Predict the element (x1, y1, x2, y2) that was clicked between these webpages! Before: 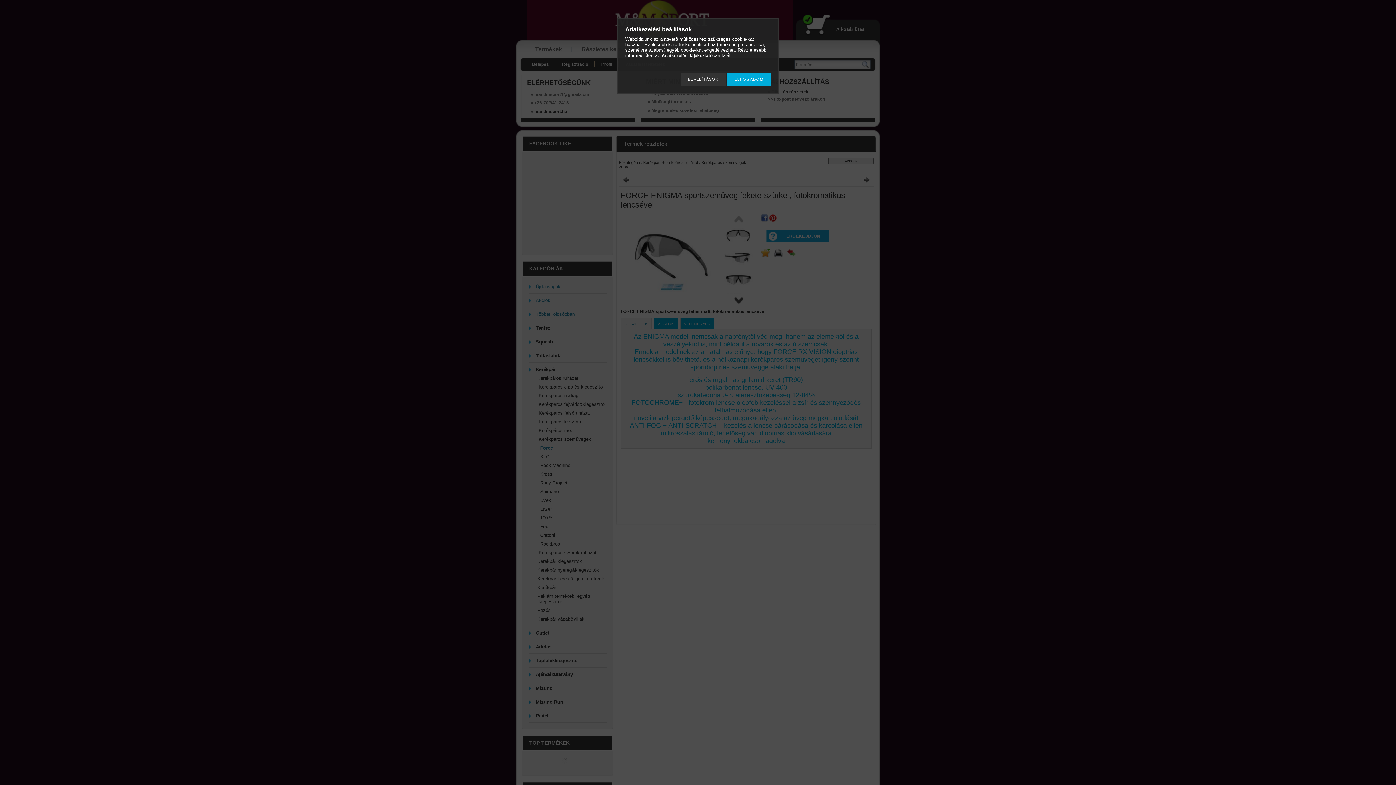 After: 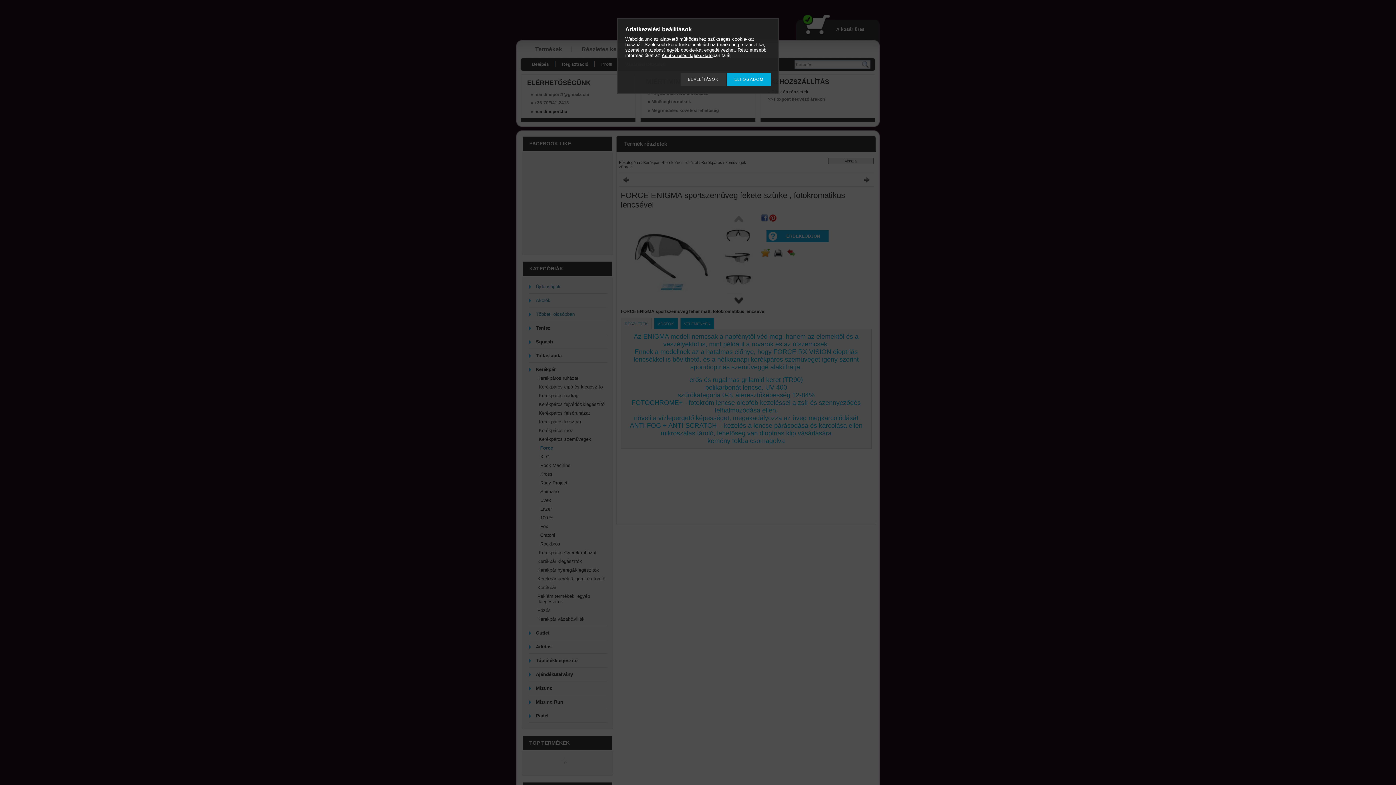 Action: bbox: (661, 53, 712, 58) label: Adatkezelési tájékoztató